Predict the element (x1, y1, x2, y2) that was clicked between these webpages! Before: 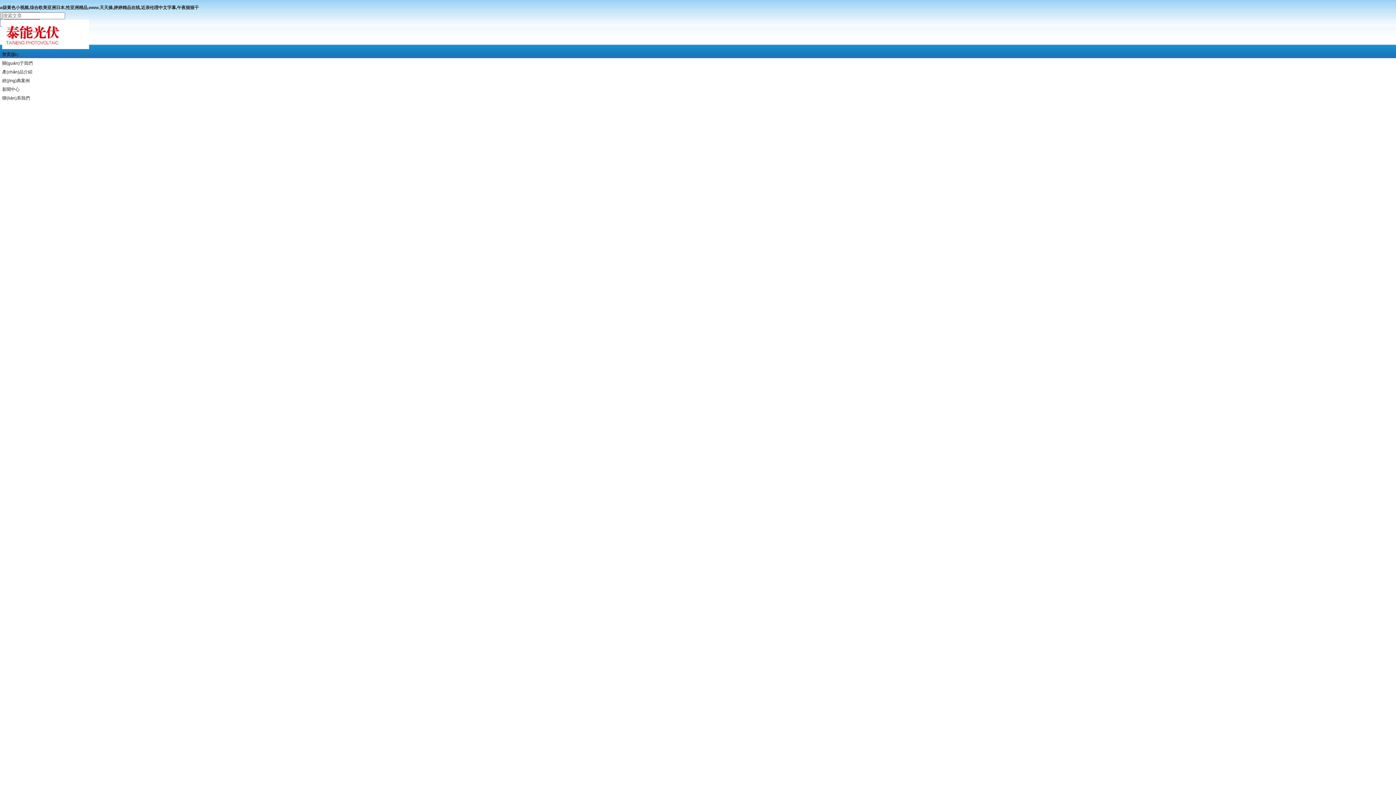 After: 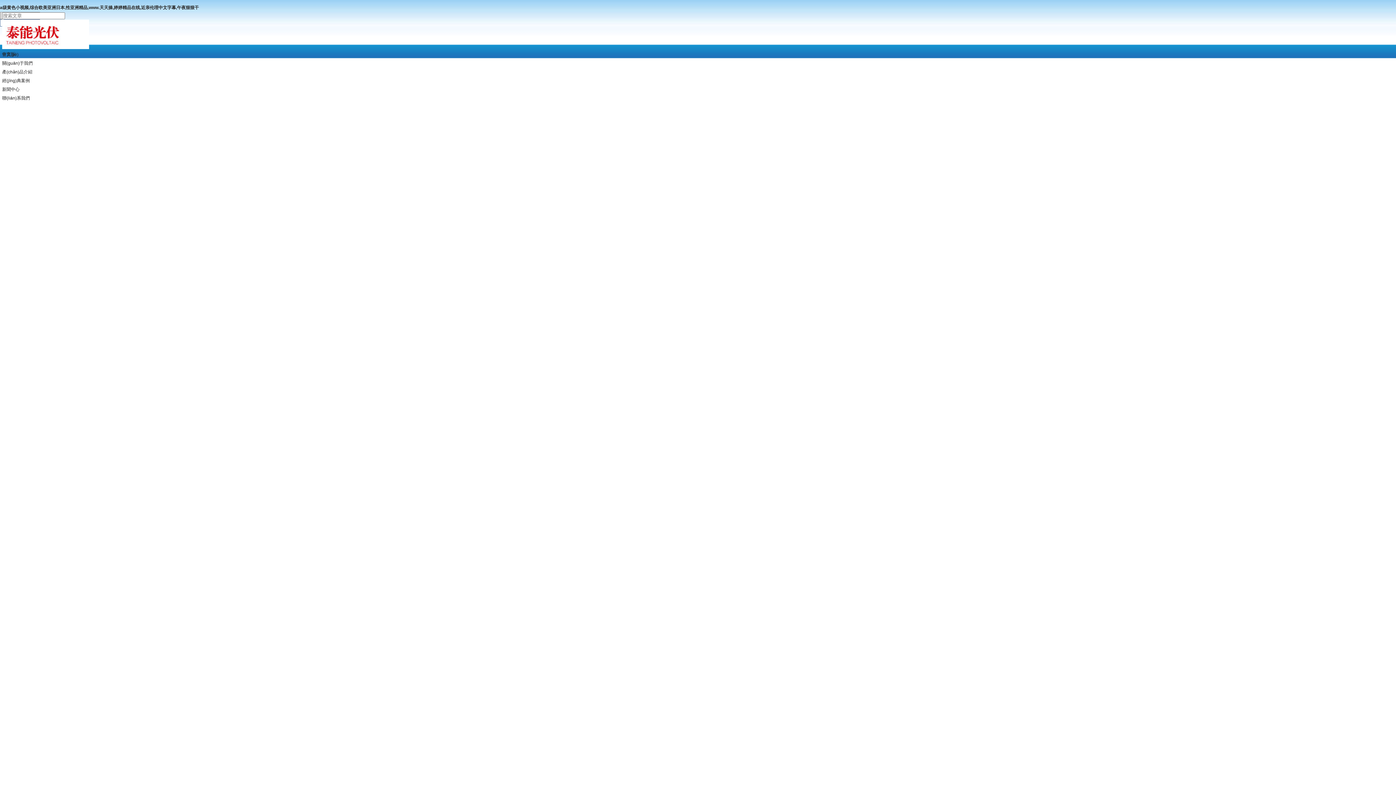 Action: bbox: (0, 5, 198, 10) label: a级黄色小视频,综合欧美亚洲日本,性亚洲精品,www.天天操,婷婷精品在线,近亲伦理中文字幕,午夜狠狠干